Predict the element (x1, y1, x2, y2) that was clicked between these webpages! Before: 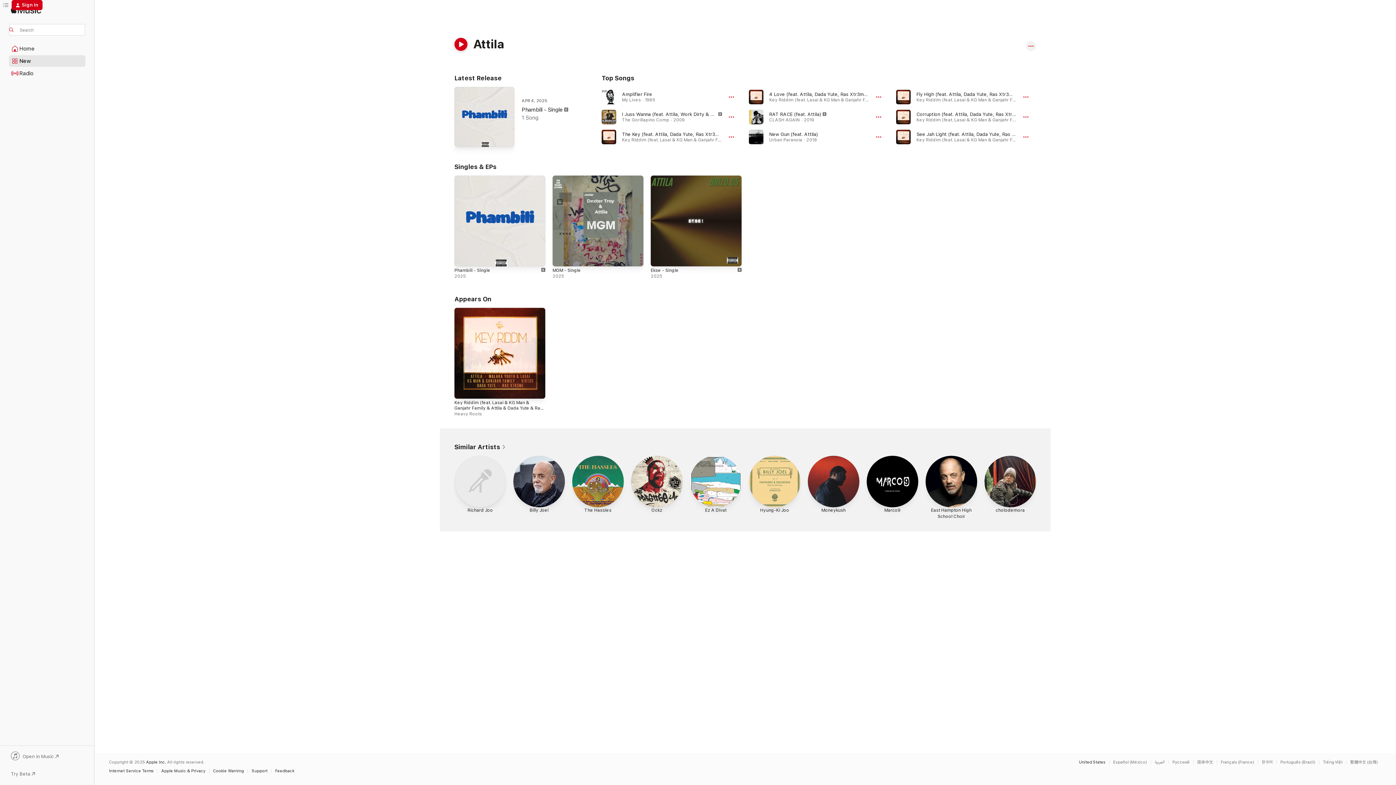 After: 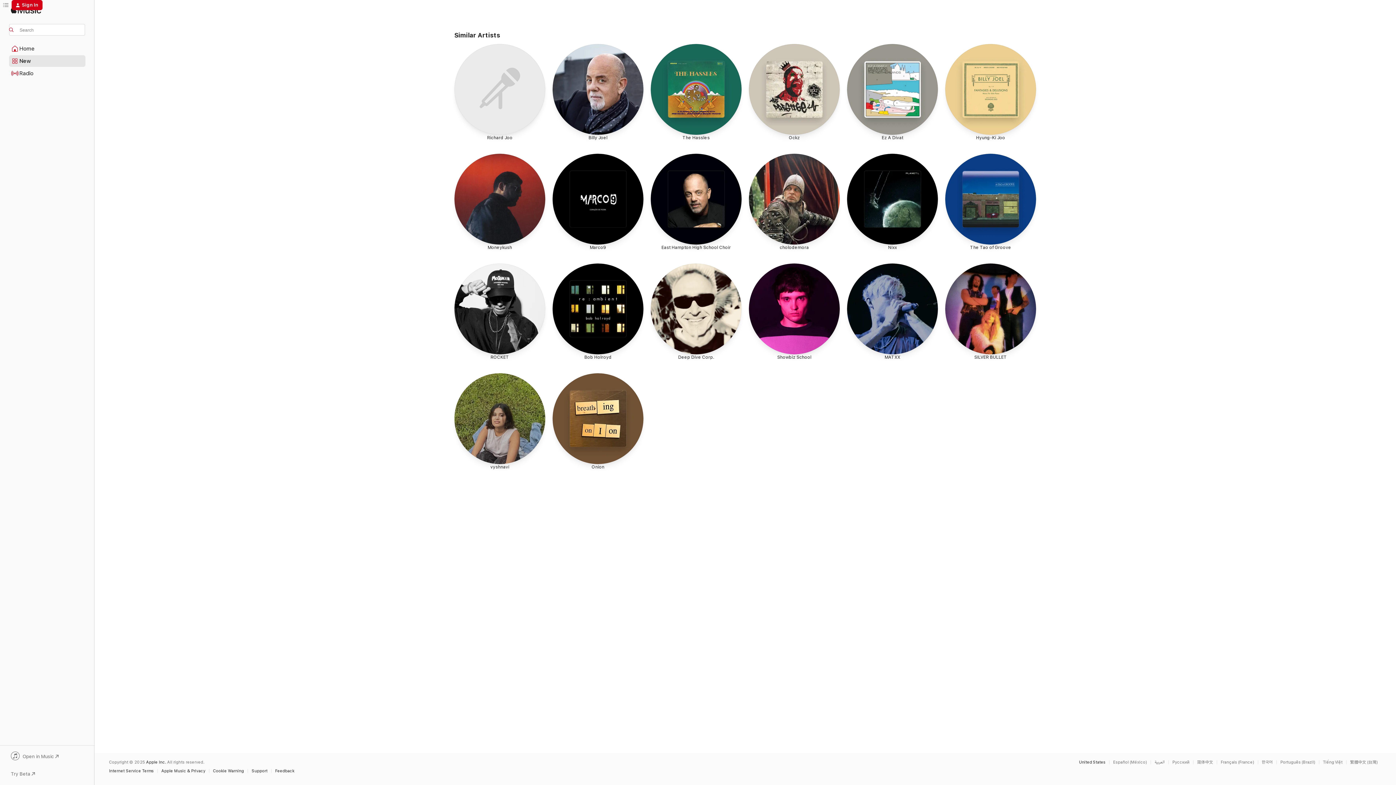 Action: label: Similar Artists  bbox: (454, 443, 506, 451)